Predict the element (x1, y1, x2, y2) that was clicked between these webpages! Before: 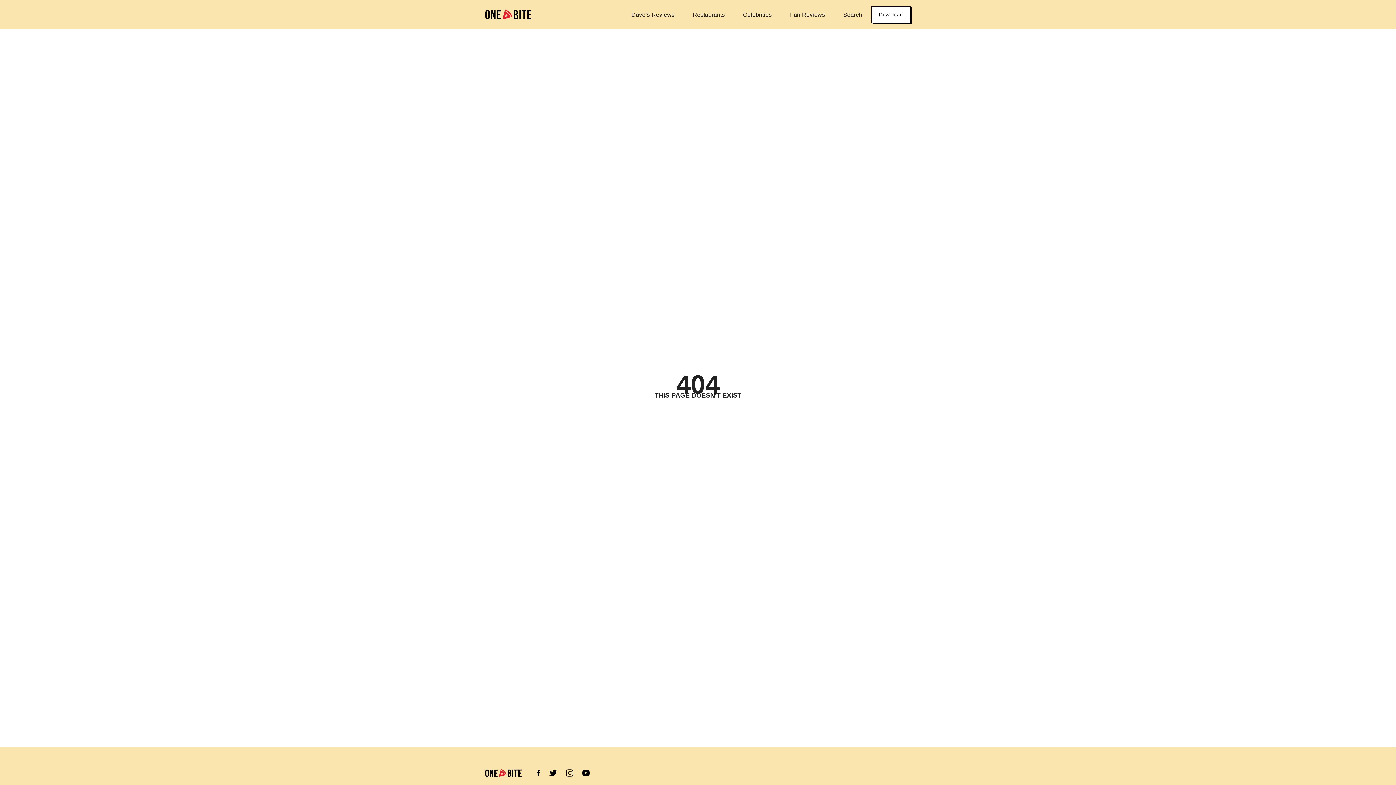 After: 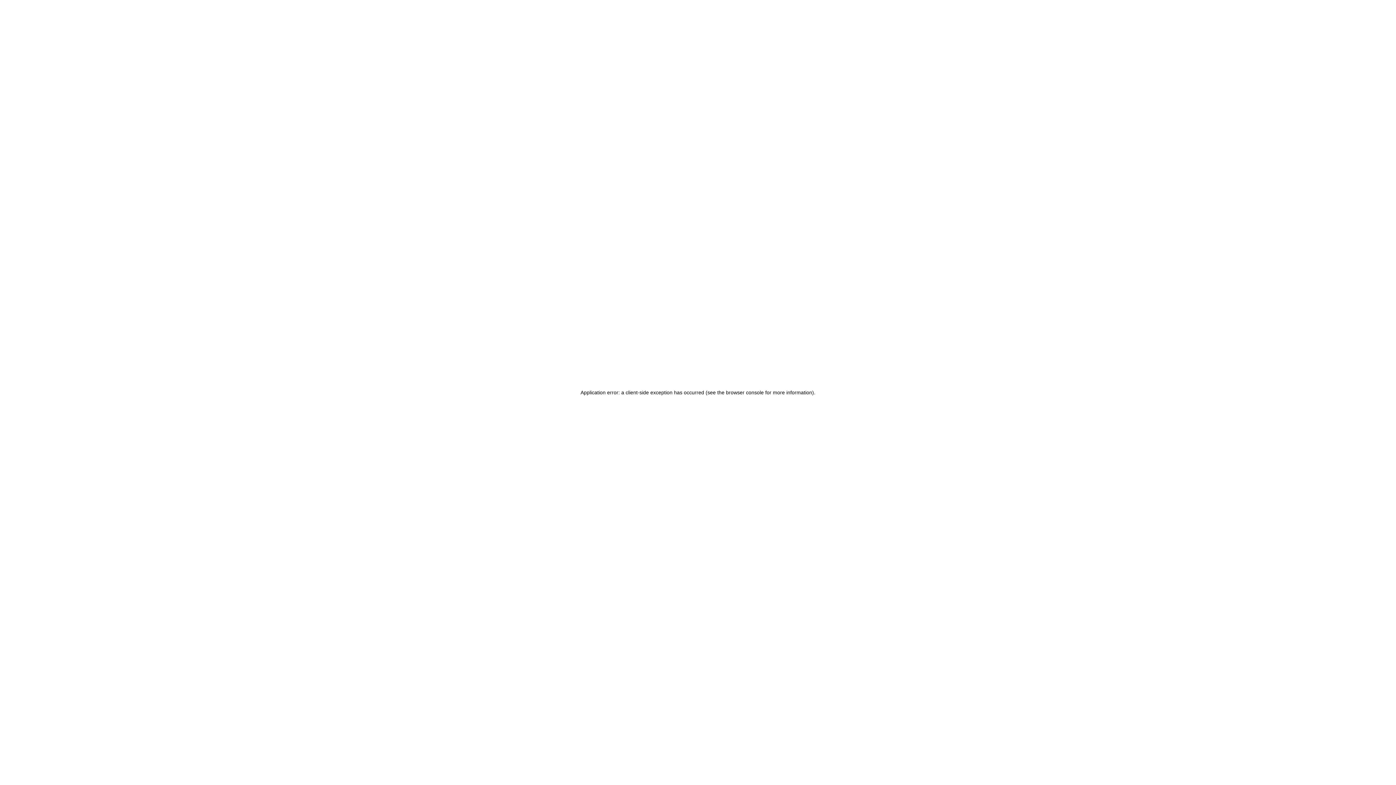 Action: label: Fan Reviews bbox: (781, 11, 834, 18)